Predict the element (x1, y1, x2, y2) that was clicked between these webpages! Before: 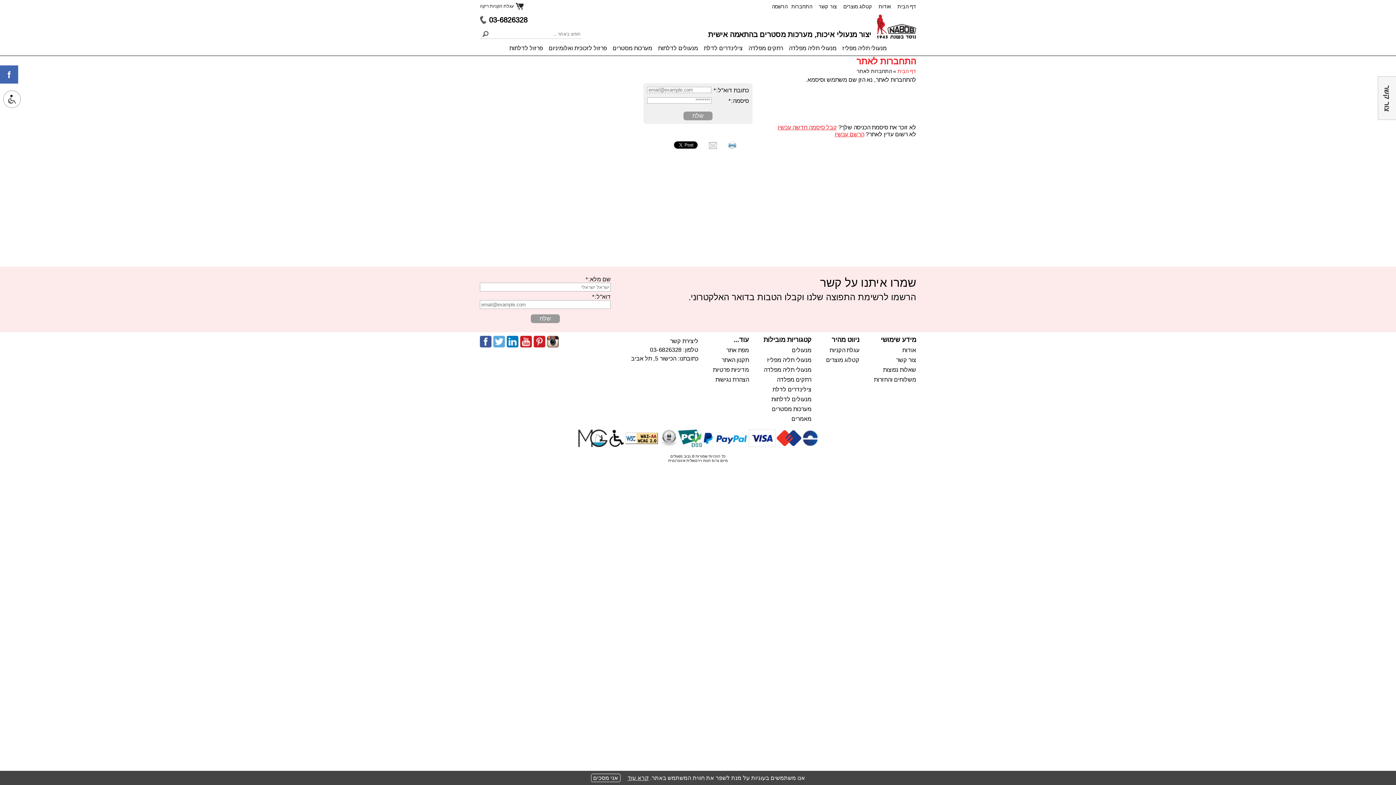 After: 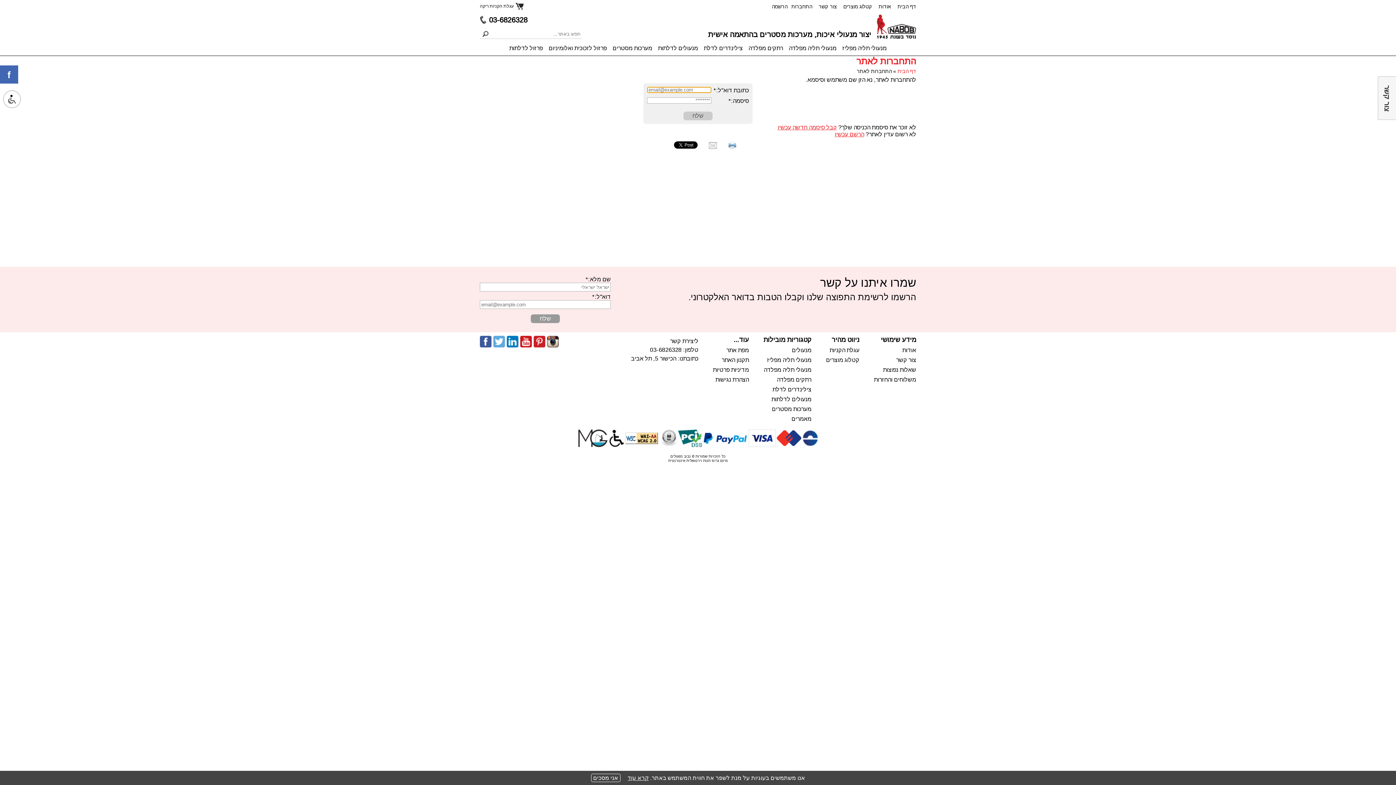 Action: bbox: (683, 111, 712, 120) label: שלח